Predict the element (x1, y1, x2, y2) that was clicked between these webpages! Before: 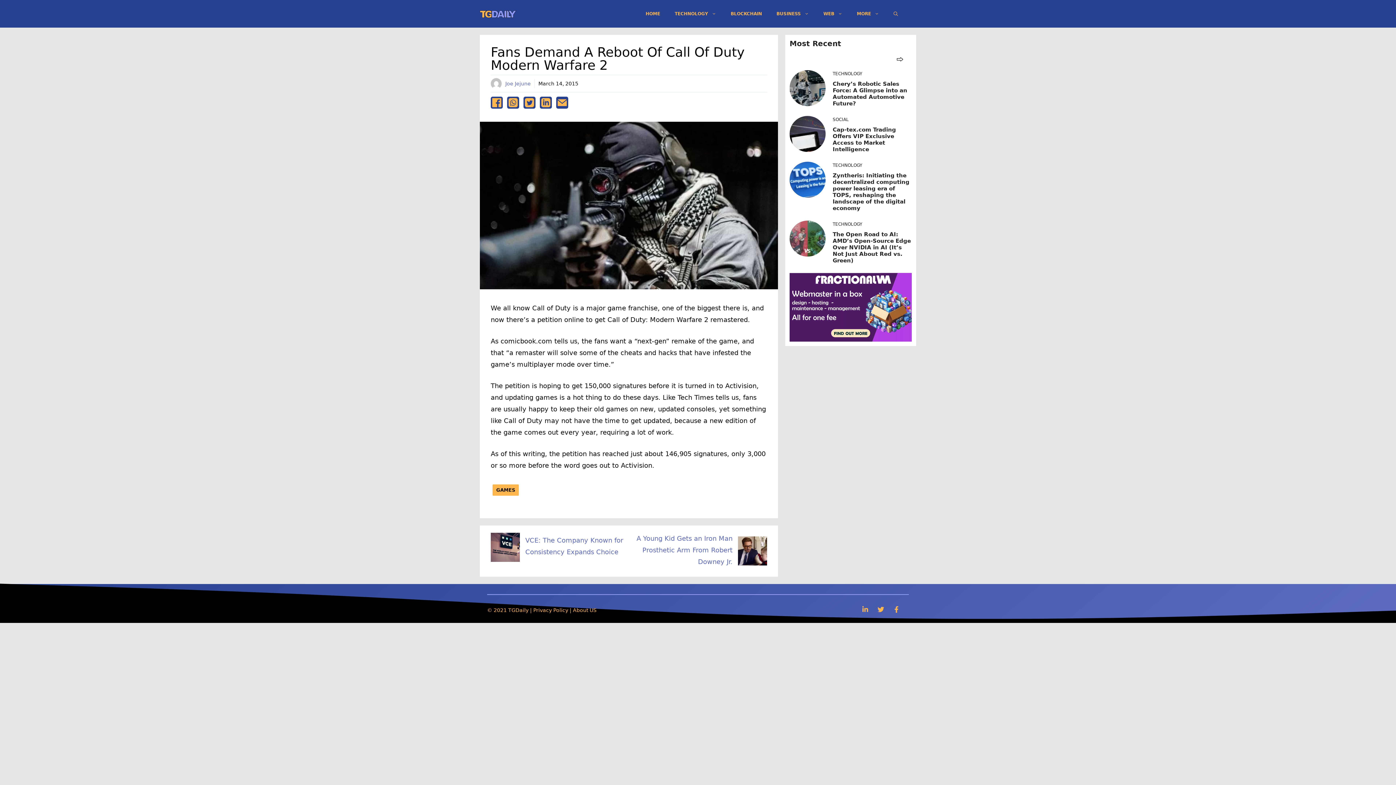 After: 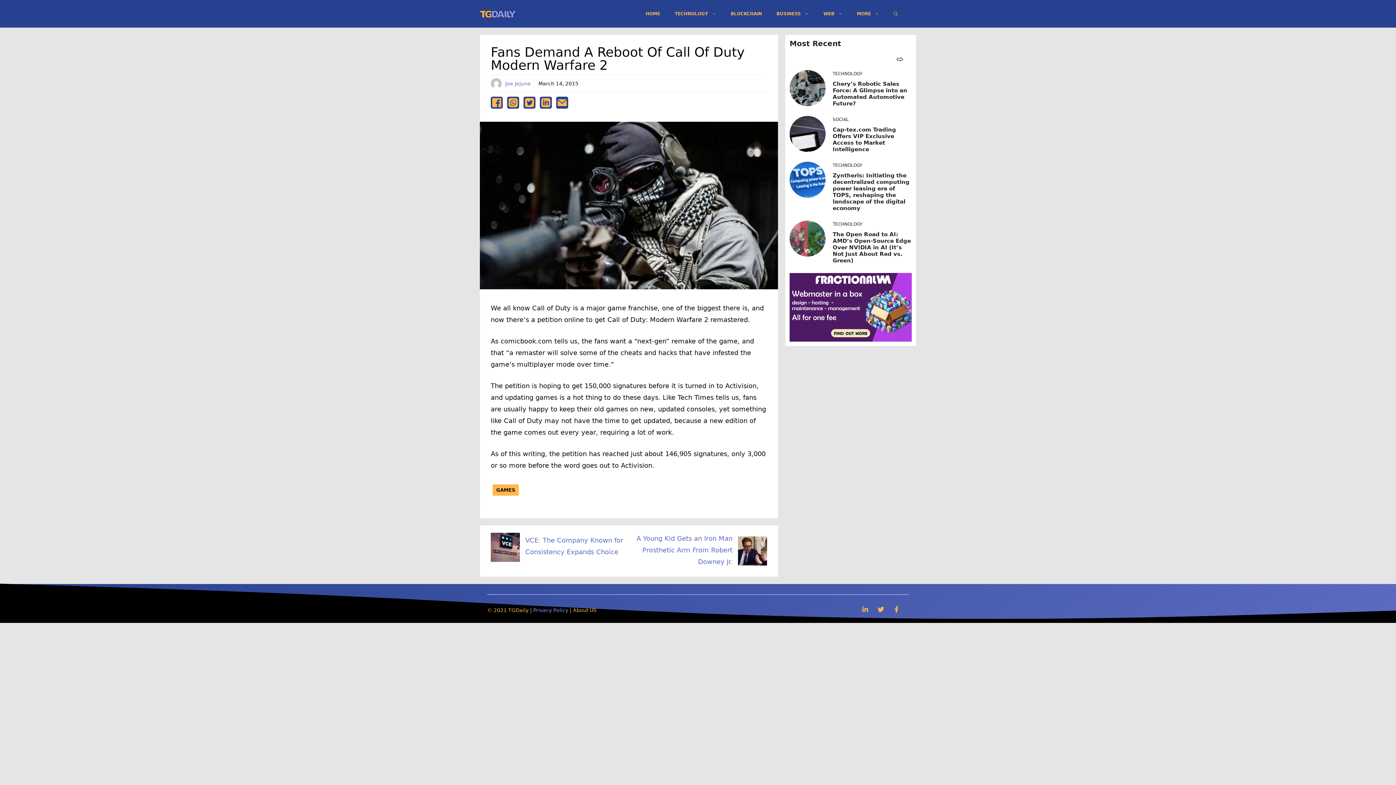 Action: bbox: (533, 607, 568, 613) label: Privacy Policy